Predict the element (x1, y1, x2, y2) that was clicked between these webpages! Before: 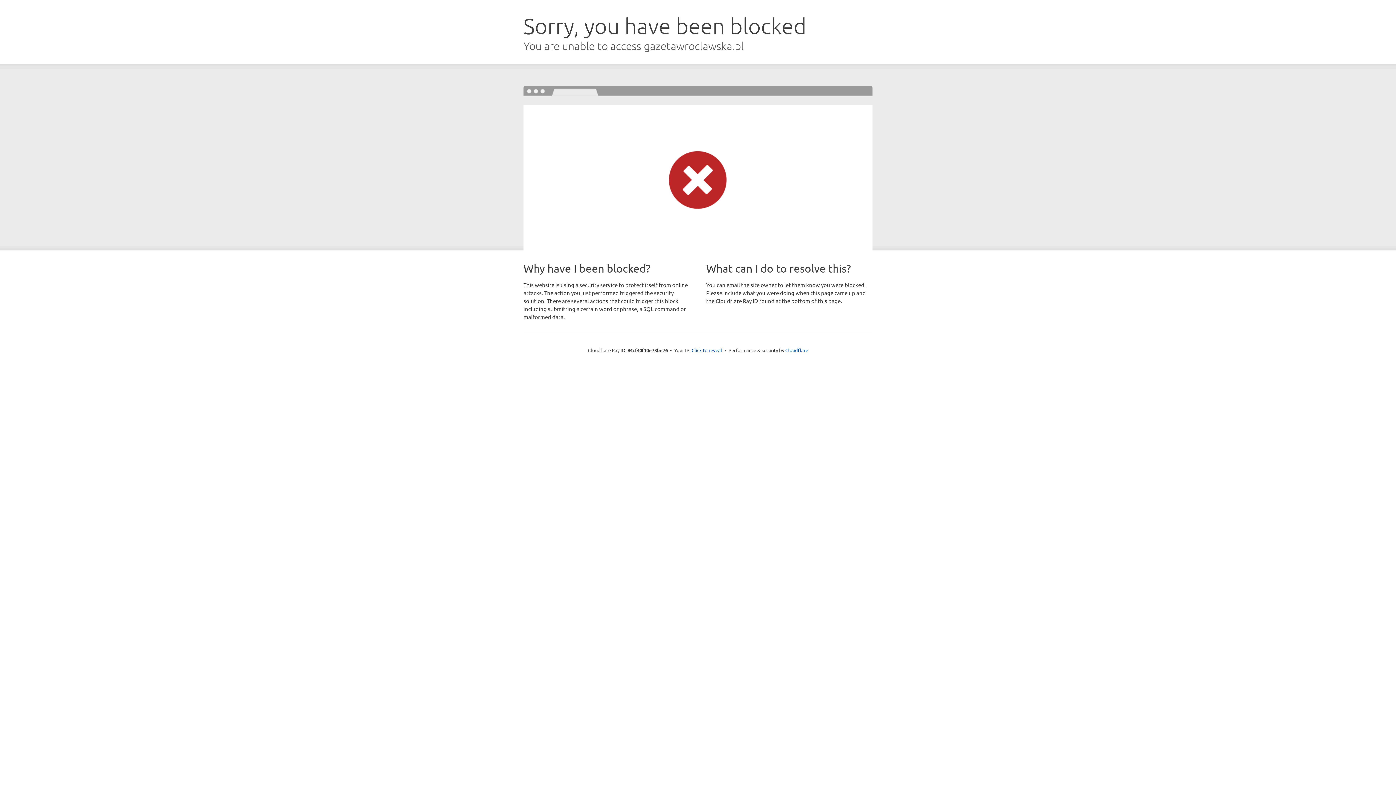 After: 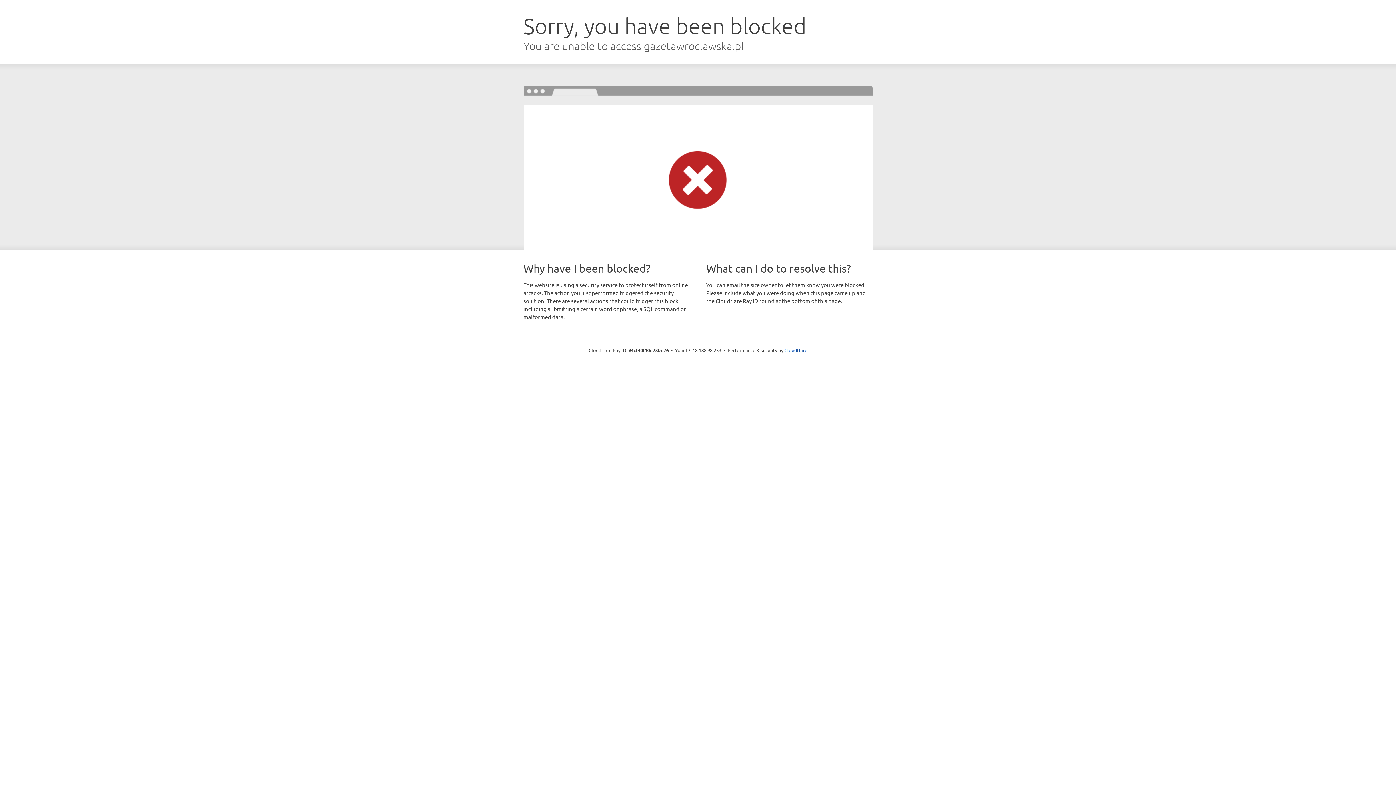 Action: bbox: (691, 346, 722, 353) label: Click to reveal